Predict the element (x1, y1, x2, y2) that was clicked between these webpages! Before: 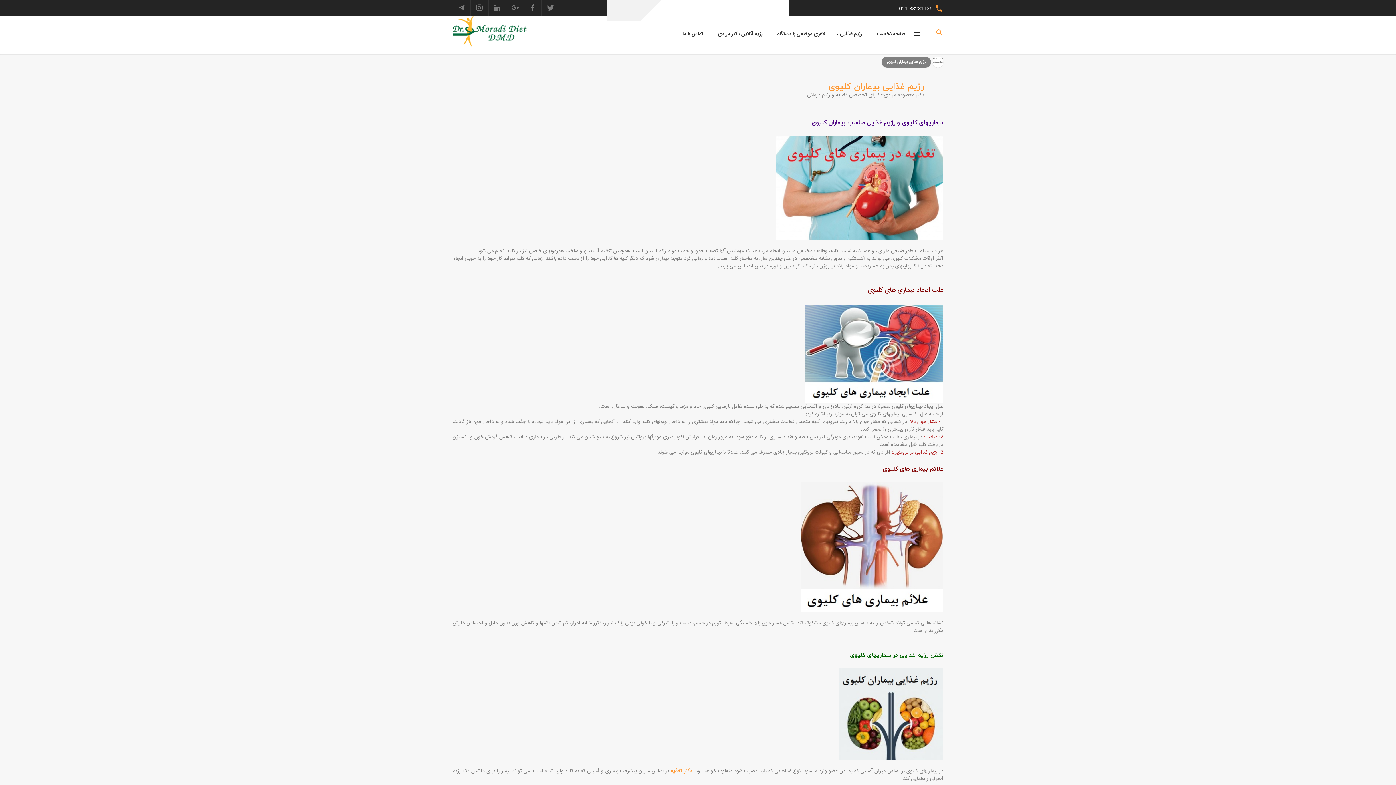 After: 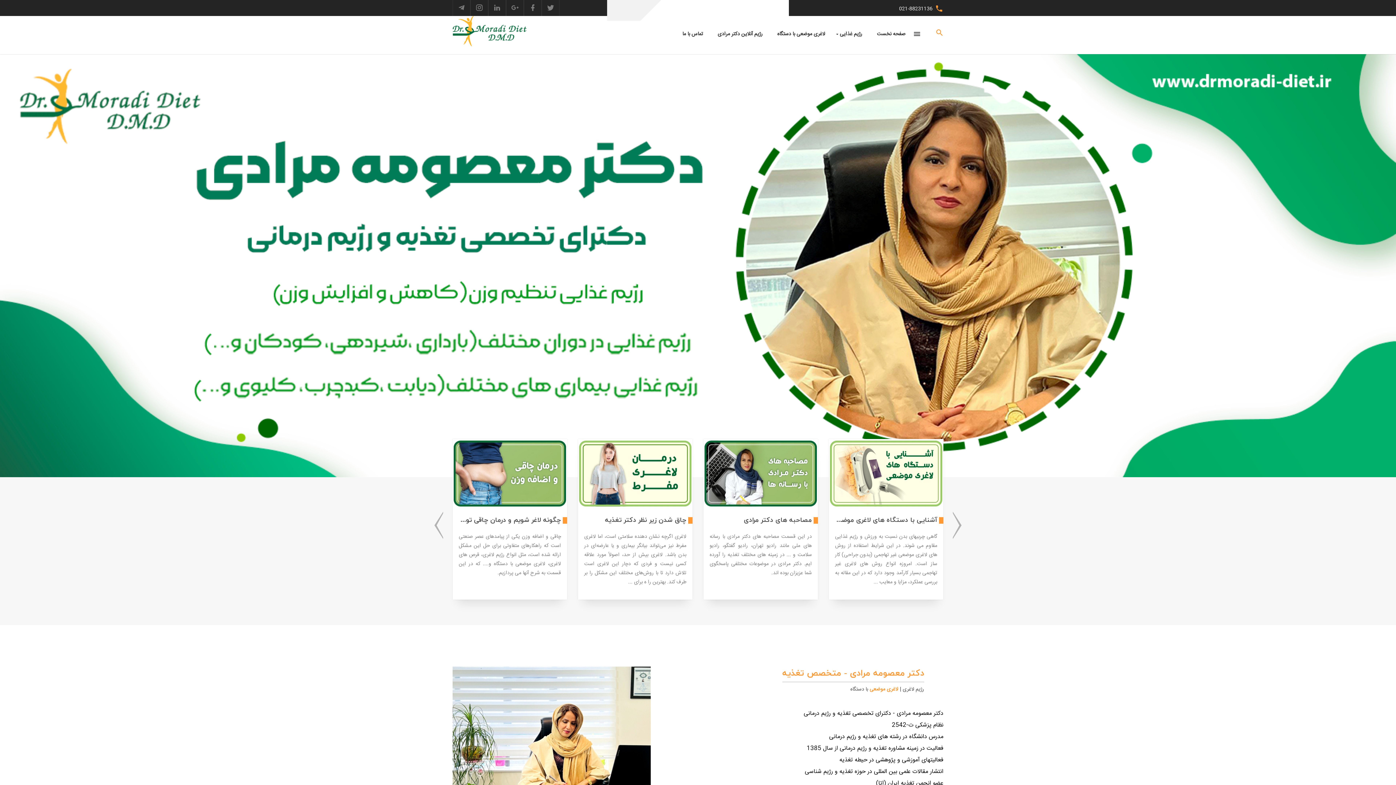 Action: label: صفحه نخست bbox: (932, 56, 943, 67)